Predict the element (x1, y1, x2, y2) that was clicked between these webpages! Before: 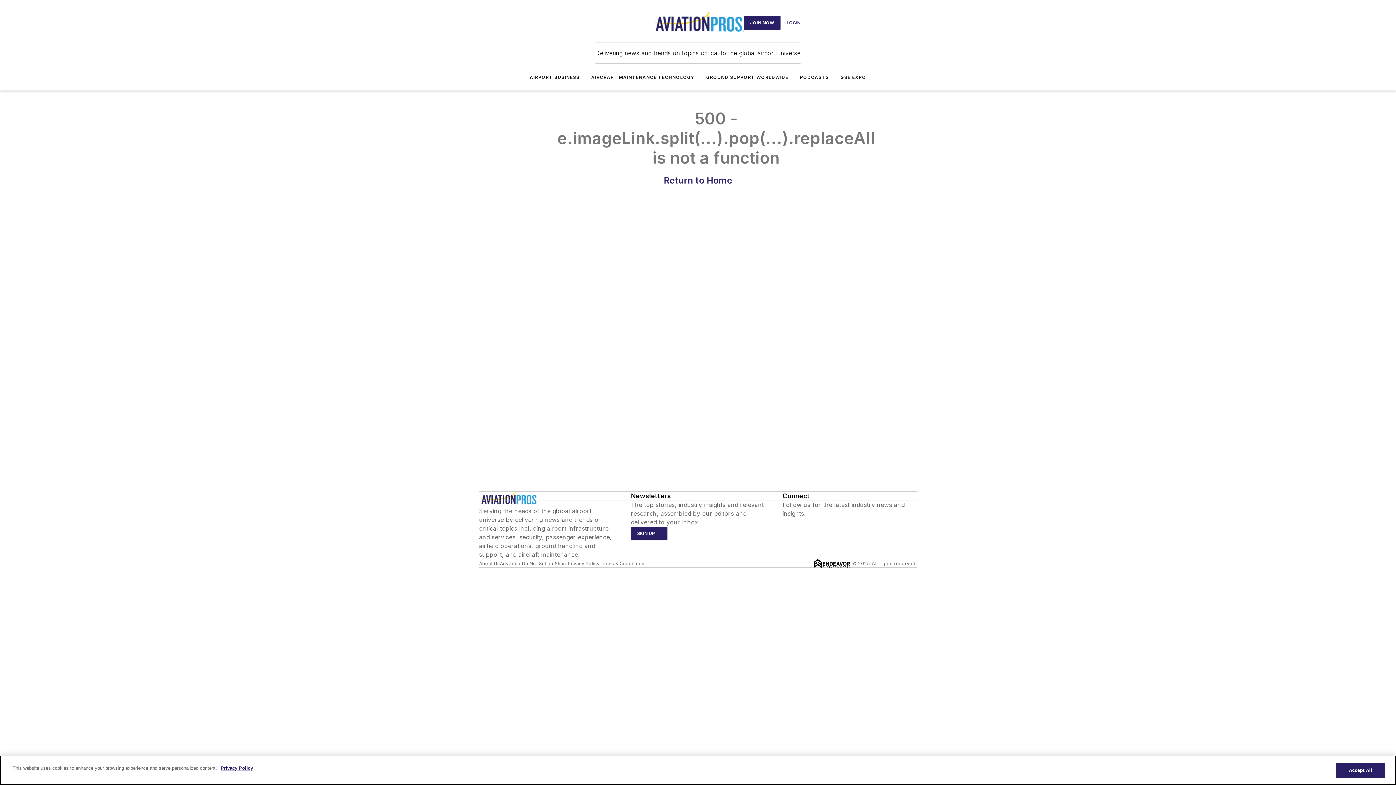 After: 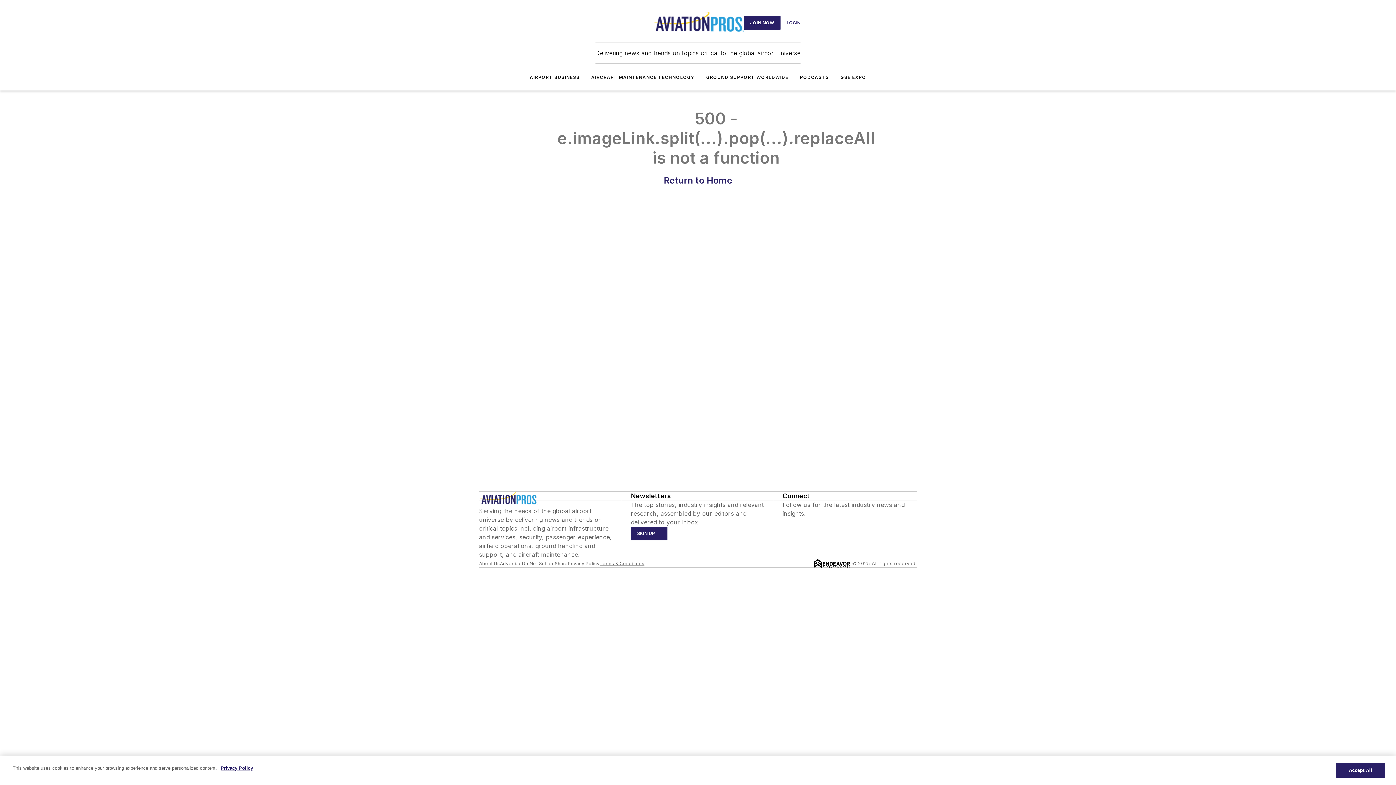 Action: label: Terms & Conditions bbox: (599, 560, 644, 566)